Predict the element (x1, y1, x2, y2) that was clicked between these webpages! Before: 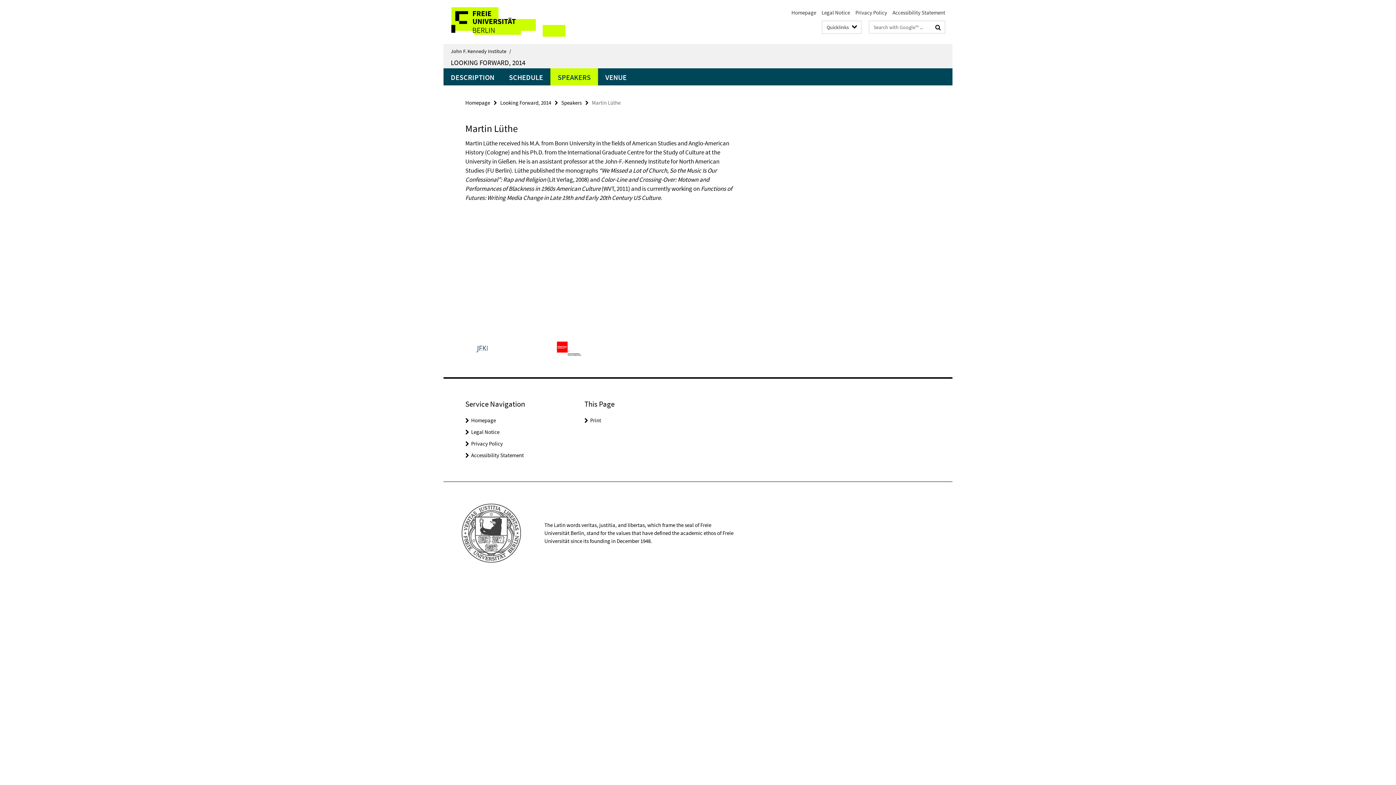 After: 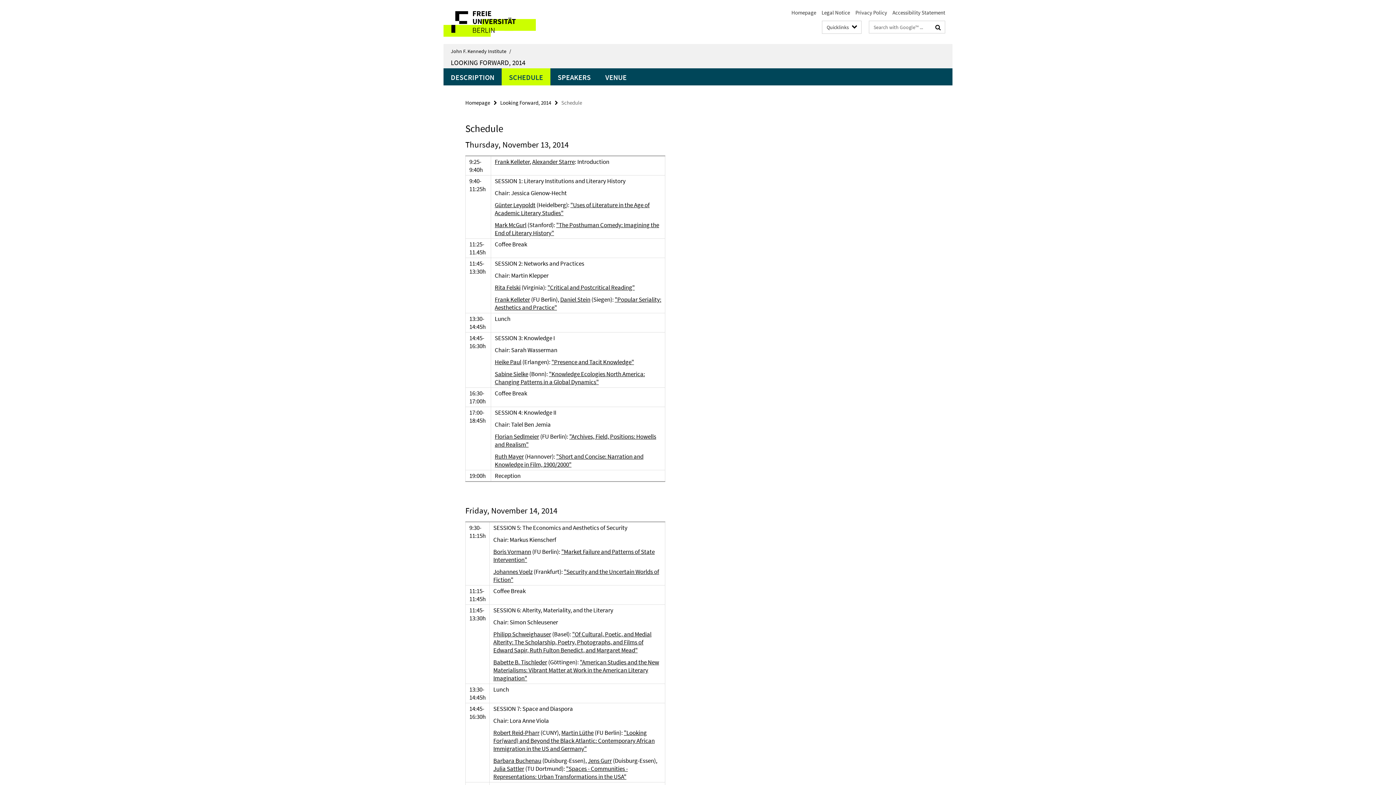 Action: label: SCHEDULE bbox: (501, 68, 550, 85)